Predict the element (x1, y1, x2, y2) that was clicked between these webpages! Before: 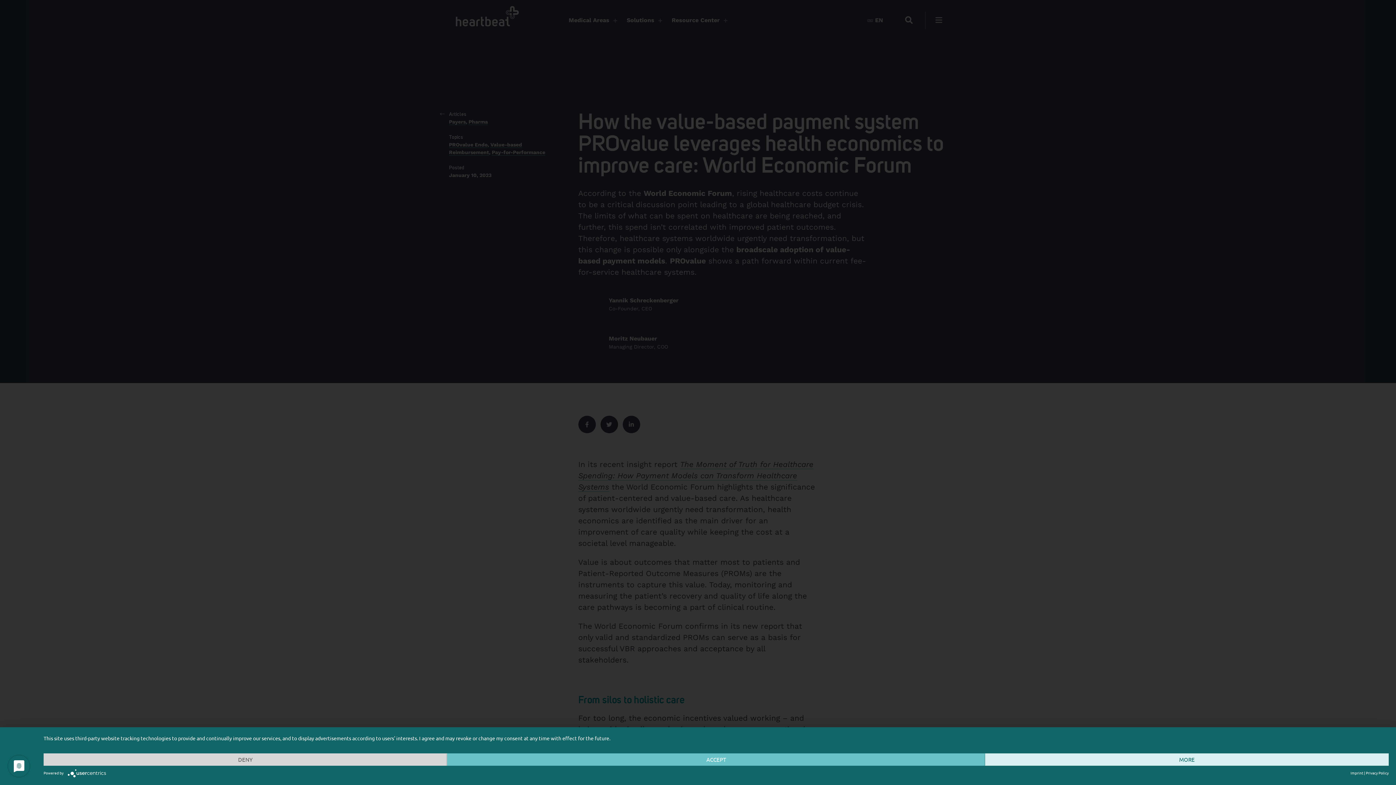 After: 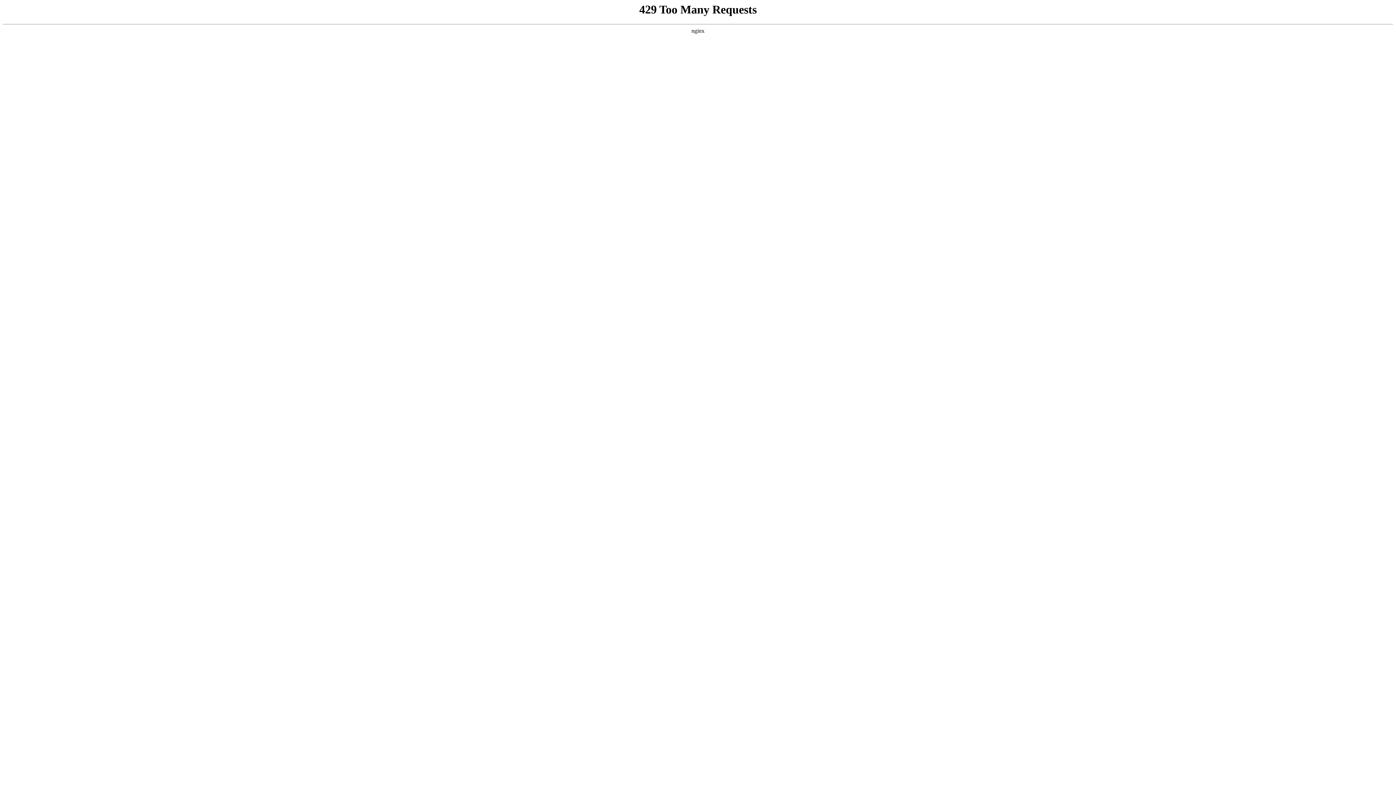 Action: bbox: (1350, 770, 1363, 775) label: Imprint